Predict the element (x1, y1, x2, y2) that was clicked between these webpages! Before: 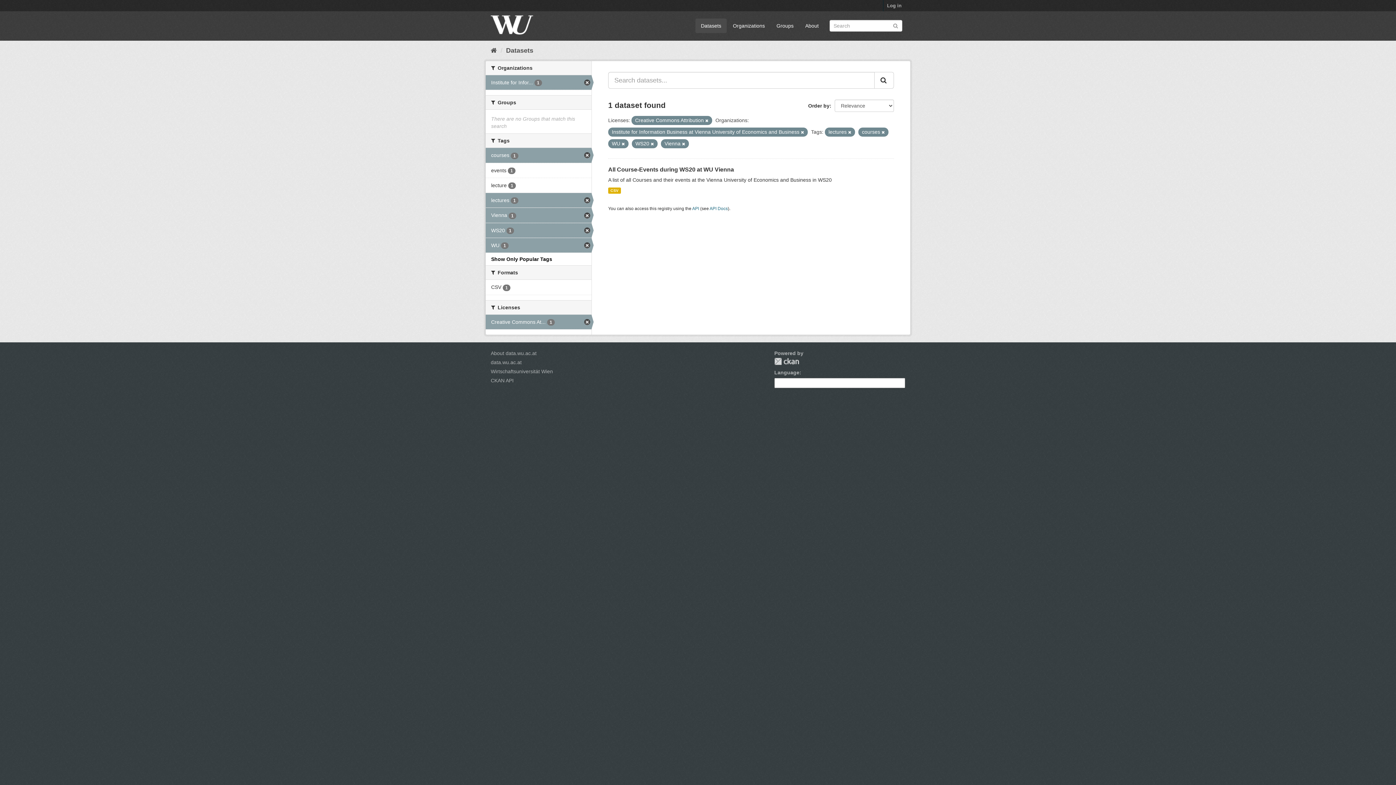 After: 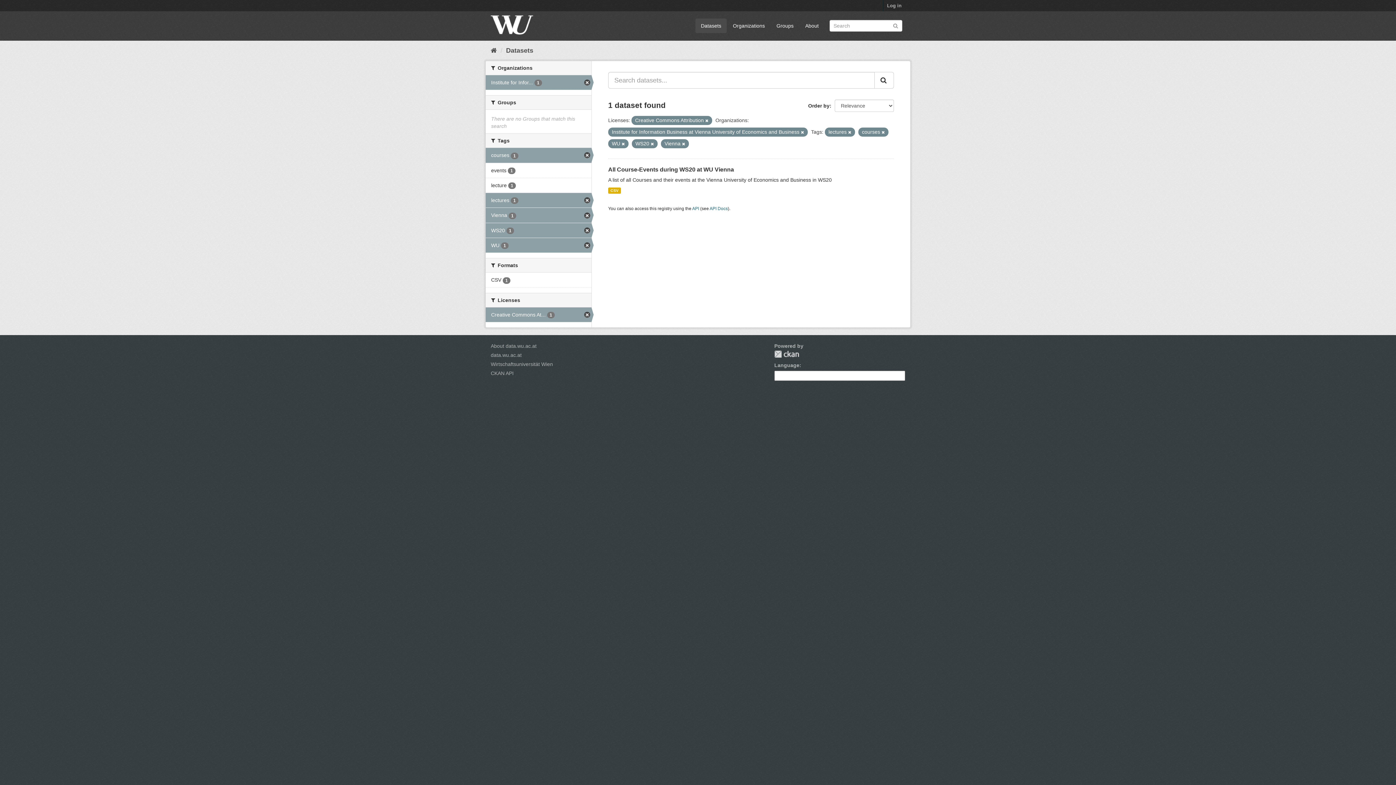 Action: bbox: (874, 72, 894, 88)